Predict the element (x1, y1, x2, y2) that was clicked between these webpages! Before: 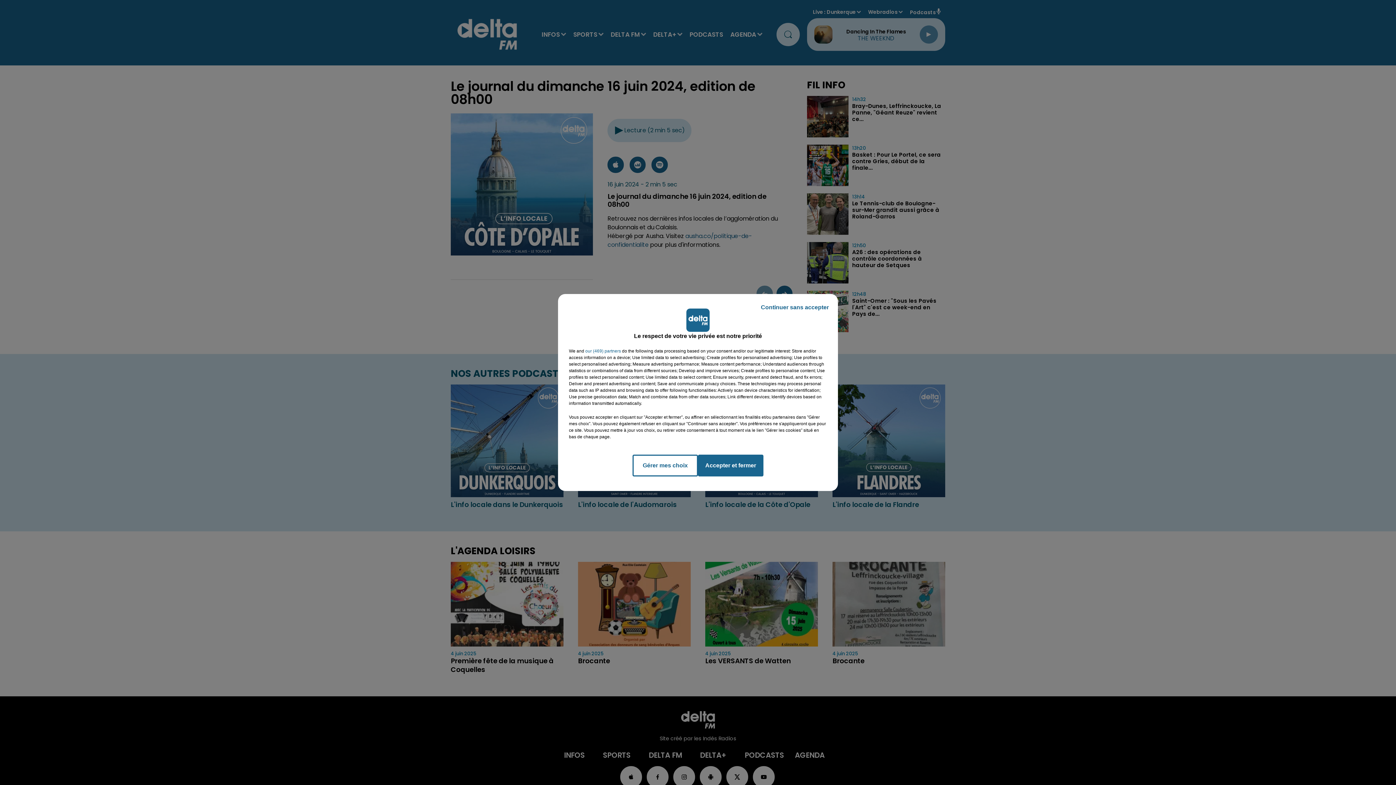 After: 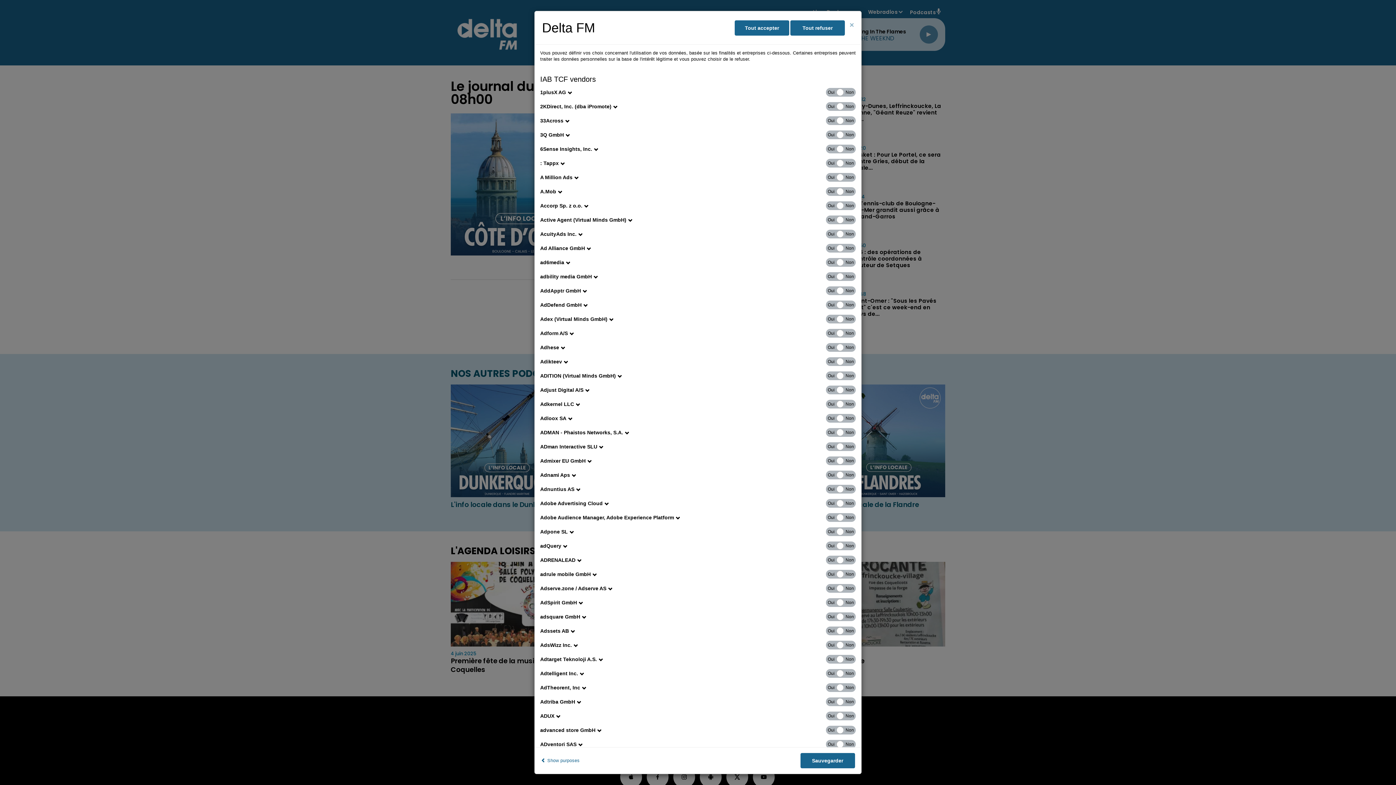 Action: label: show vendors bbox: (585, 348, 621, 354)